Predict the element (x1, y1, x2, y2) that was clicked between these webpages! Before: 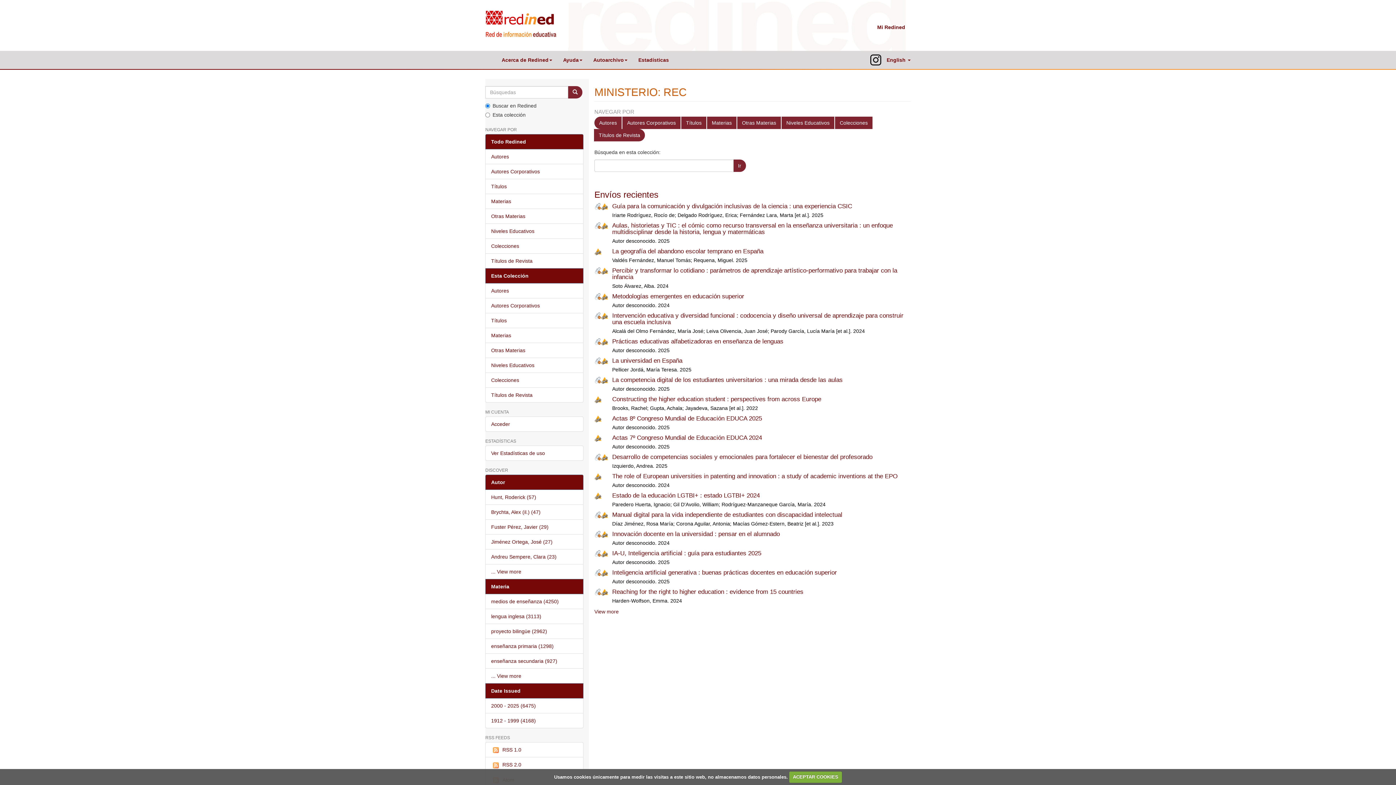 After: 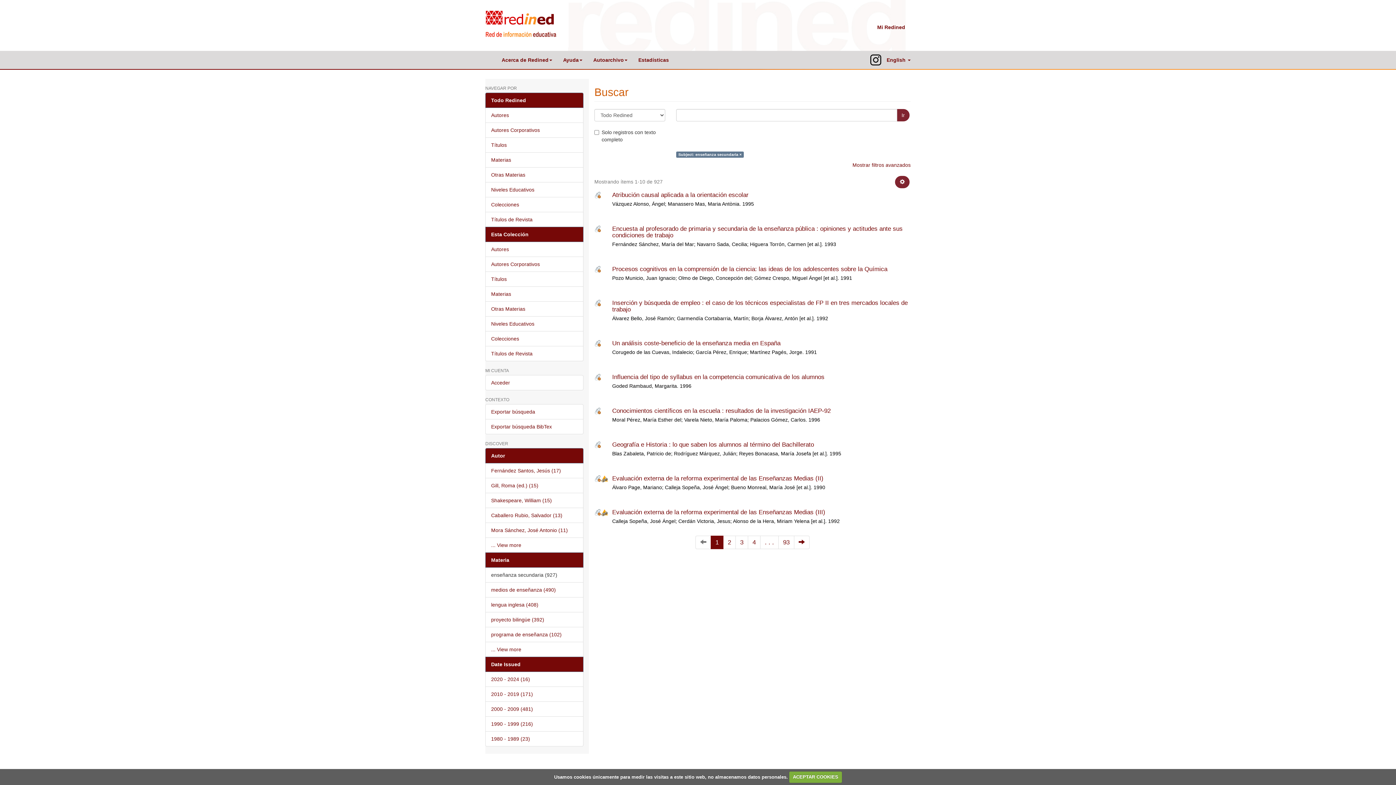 Action: bbox: (485, 653, 583, 669) label: enseñanza secundaria (927)